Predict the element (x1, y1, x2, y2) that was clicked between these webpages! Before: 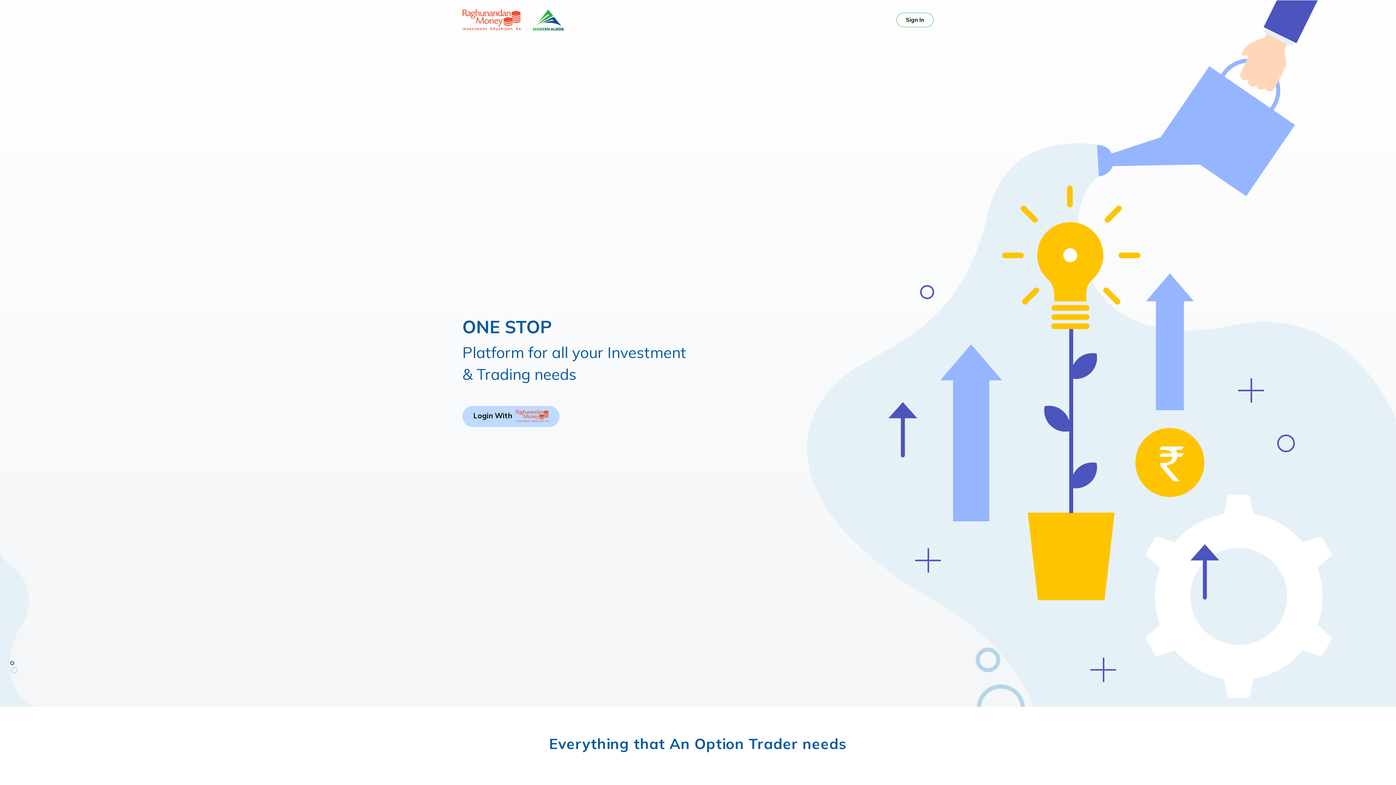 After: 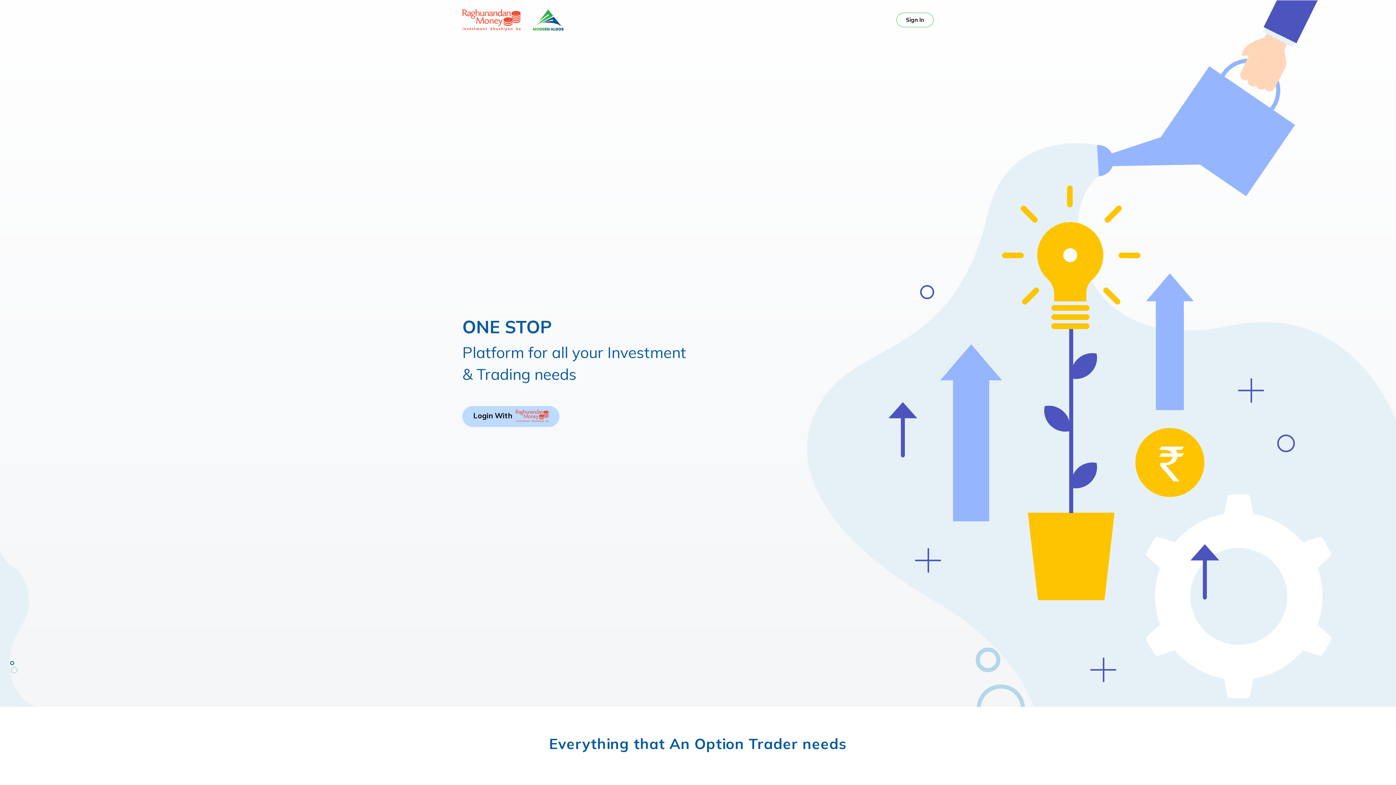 Action: bbox: (533, 11, 564, 25)